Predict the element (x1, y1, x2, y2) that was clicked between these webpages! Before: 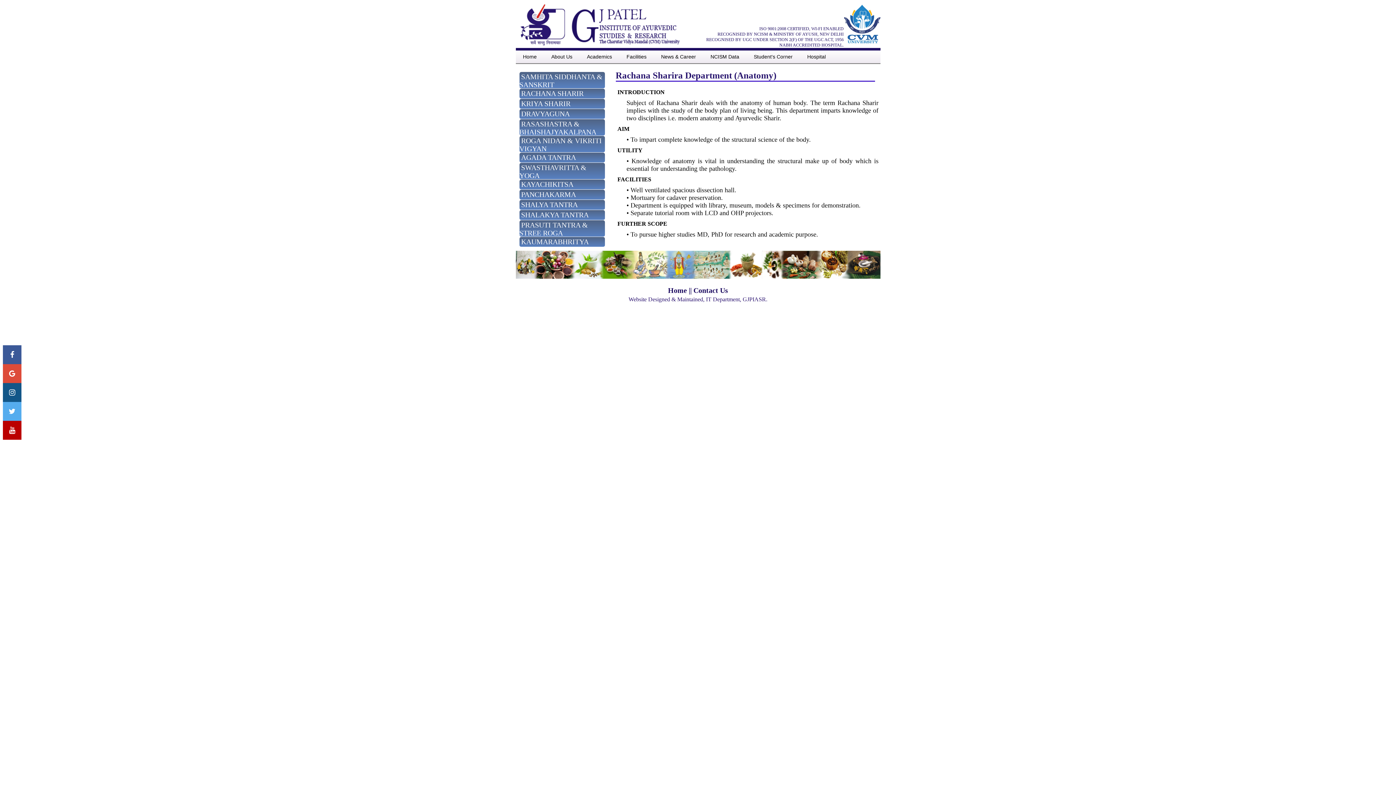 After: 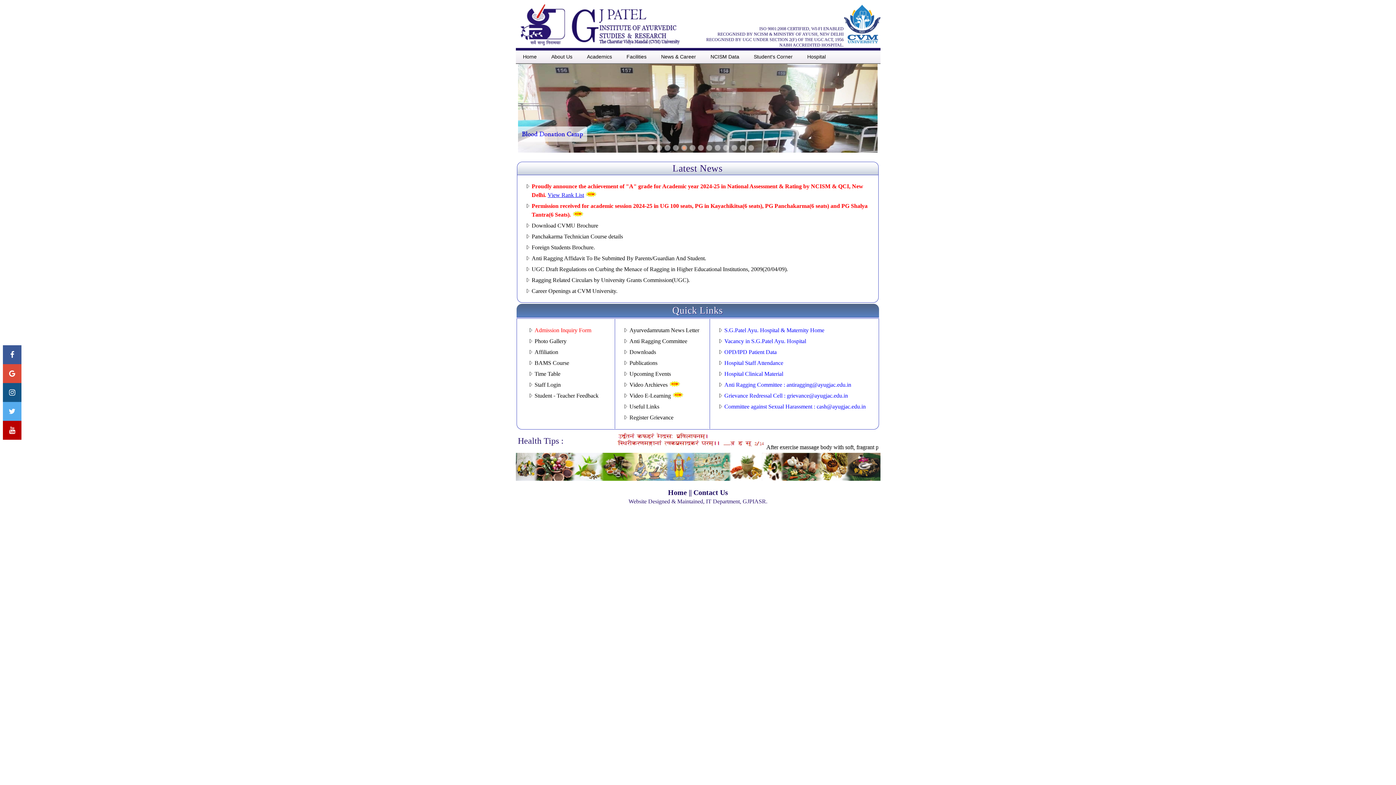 Action: bbox: (668, 286, 687, 294) label: Home